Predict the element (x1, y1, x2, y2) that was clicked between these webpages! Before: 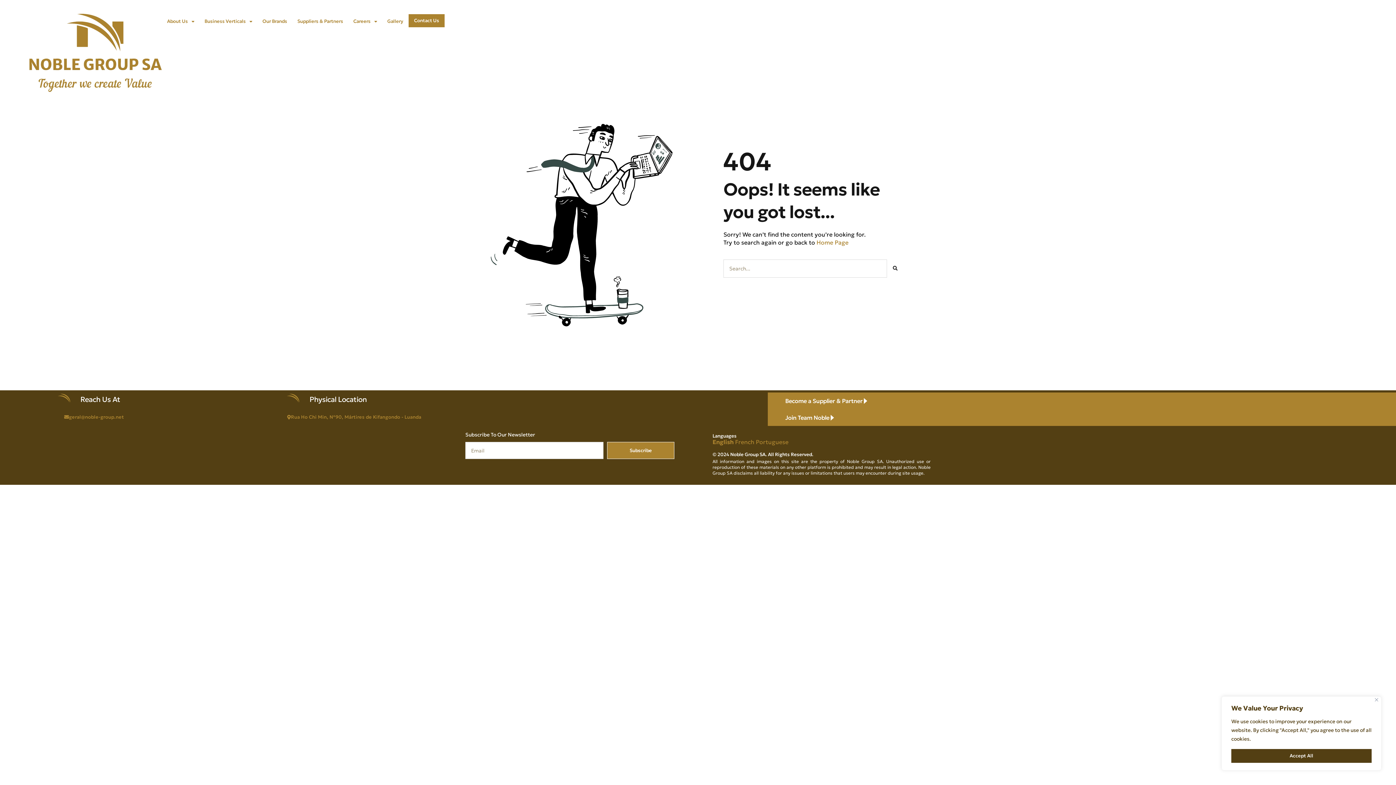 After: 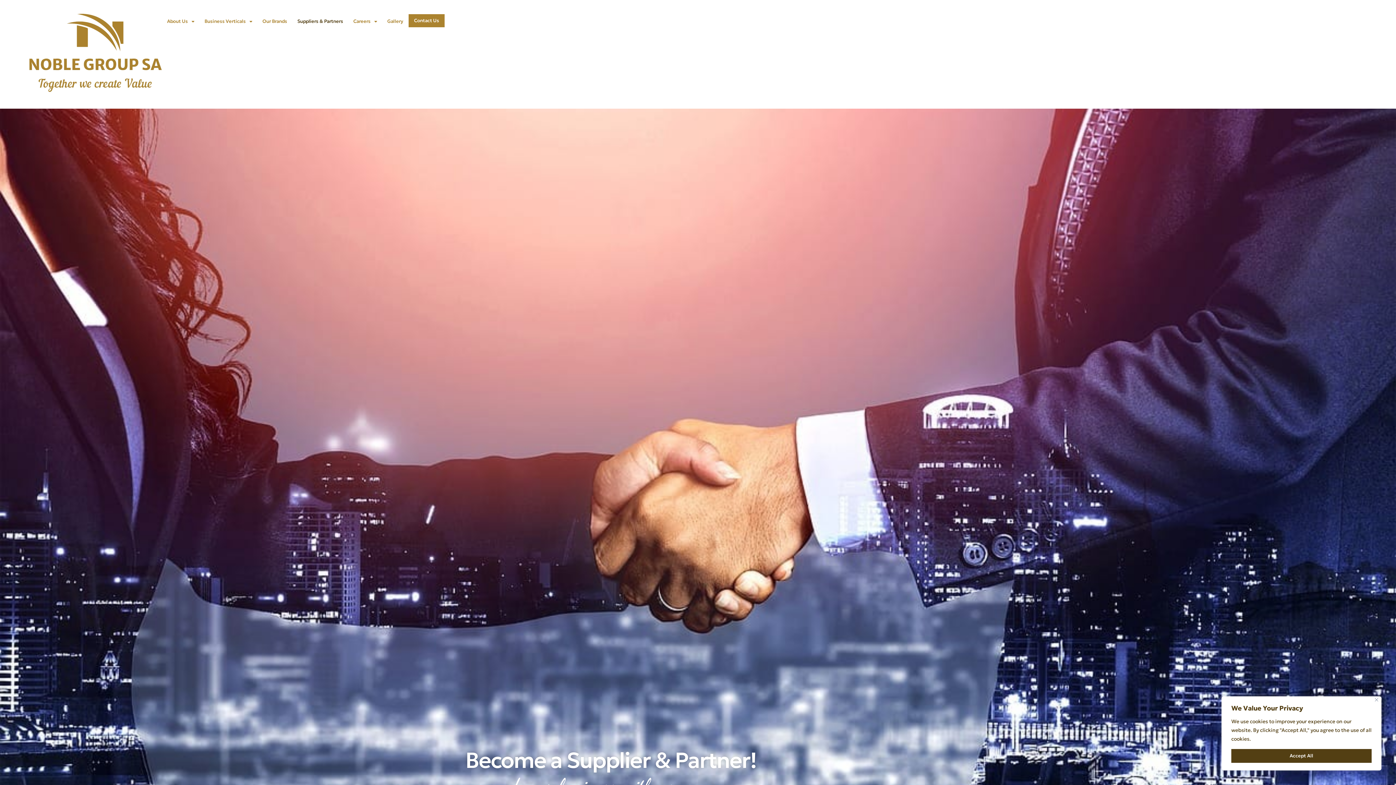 Action: label: Suppliers & Partners bbox: (292, 13, 348, 29)